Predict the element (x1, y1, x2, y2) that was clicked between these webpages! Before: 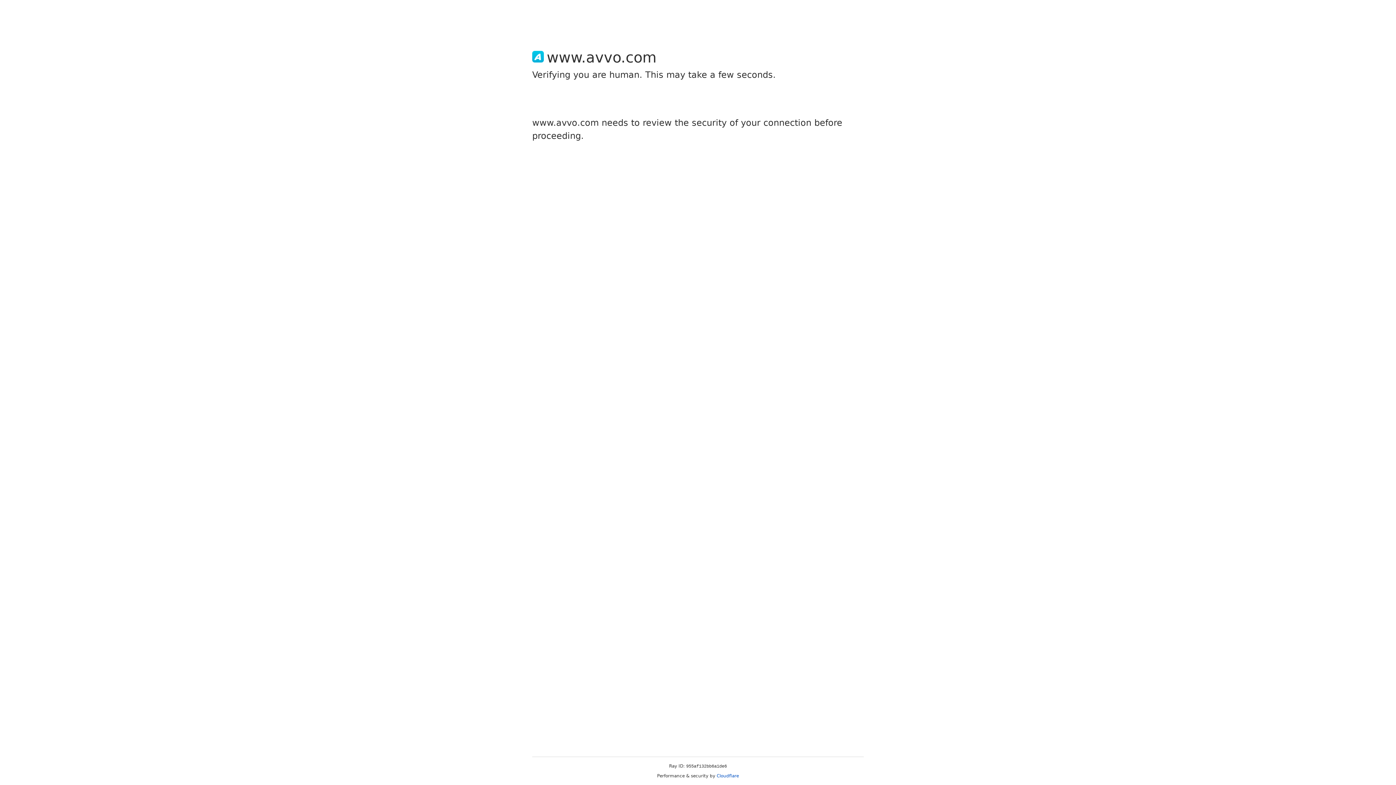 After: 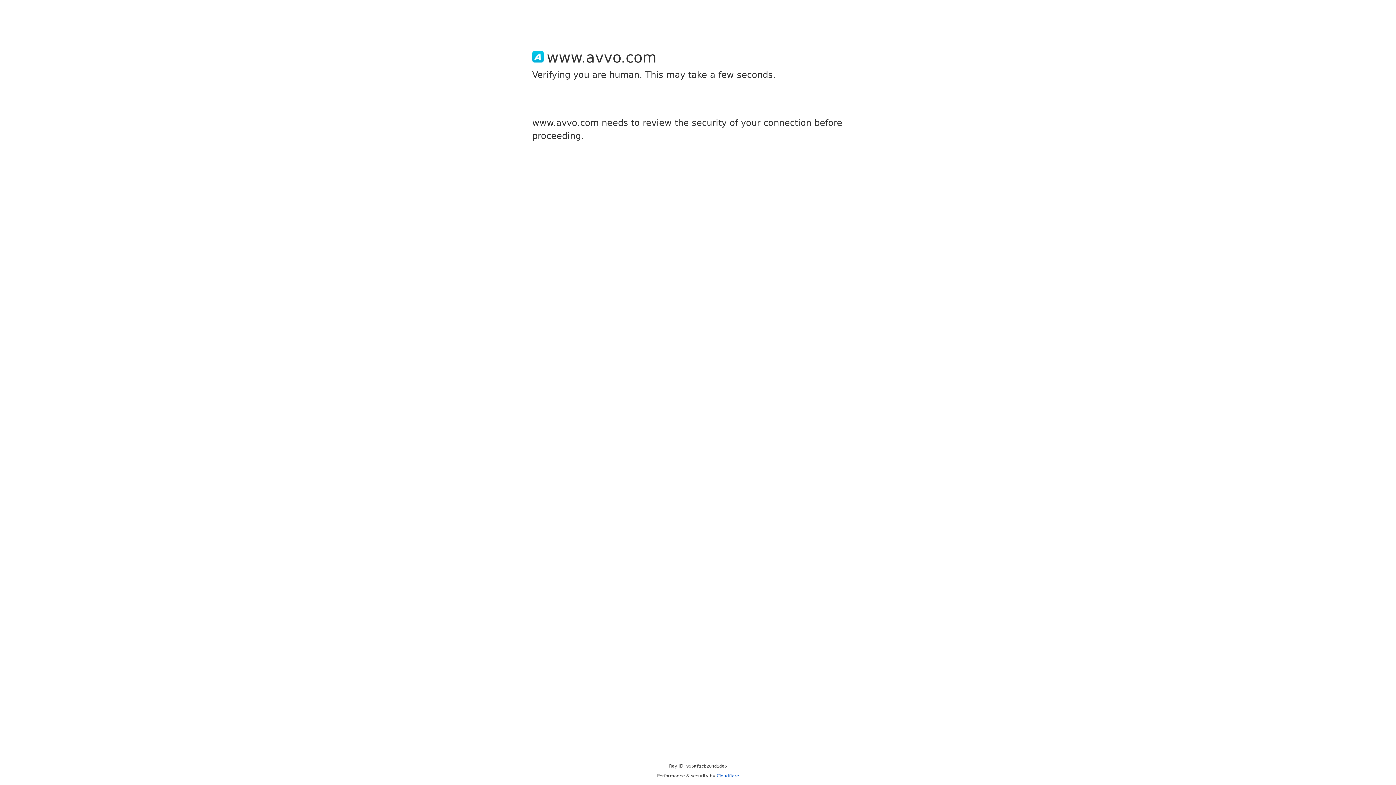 Action: bbox: (716, 773, 739, 778) label: Cloudflare